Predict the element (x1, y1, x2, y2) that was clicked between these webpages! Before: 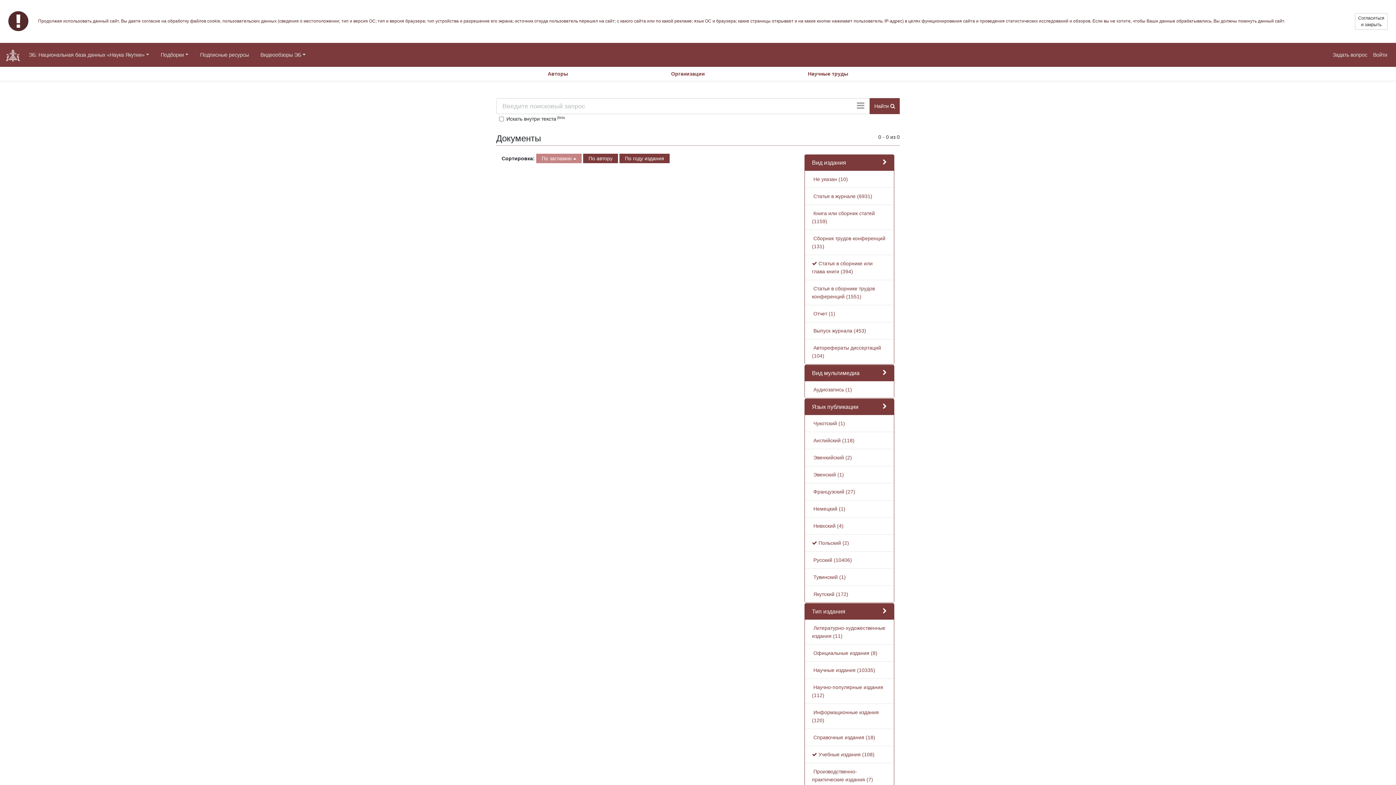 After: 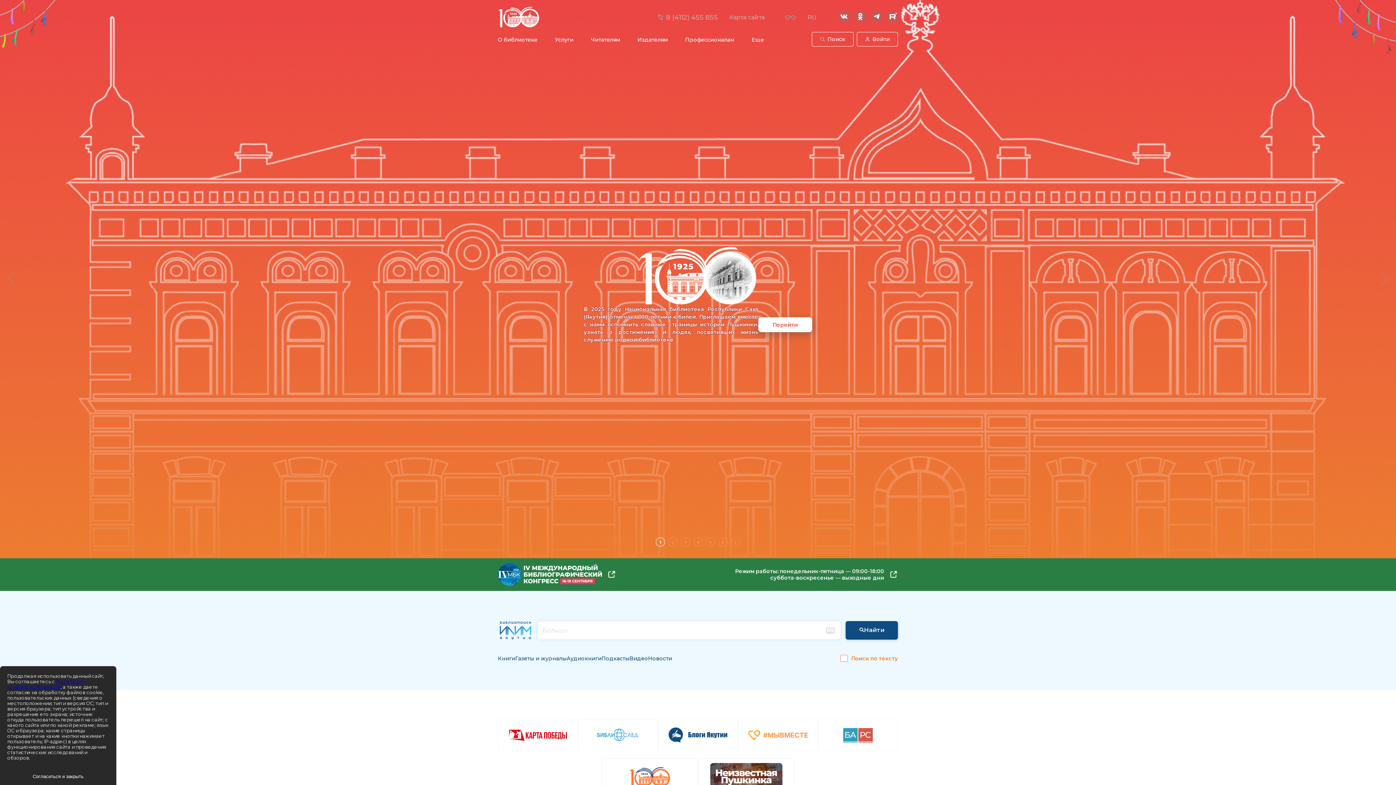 Action: bbox: (5, 45, 19, 64)